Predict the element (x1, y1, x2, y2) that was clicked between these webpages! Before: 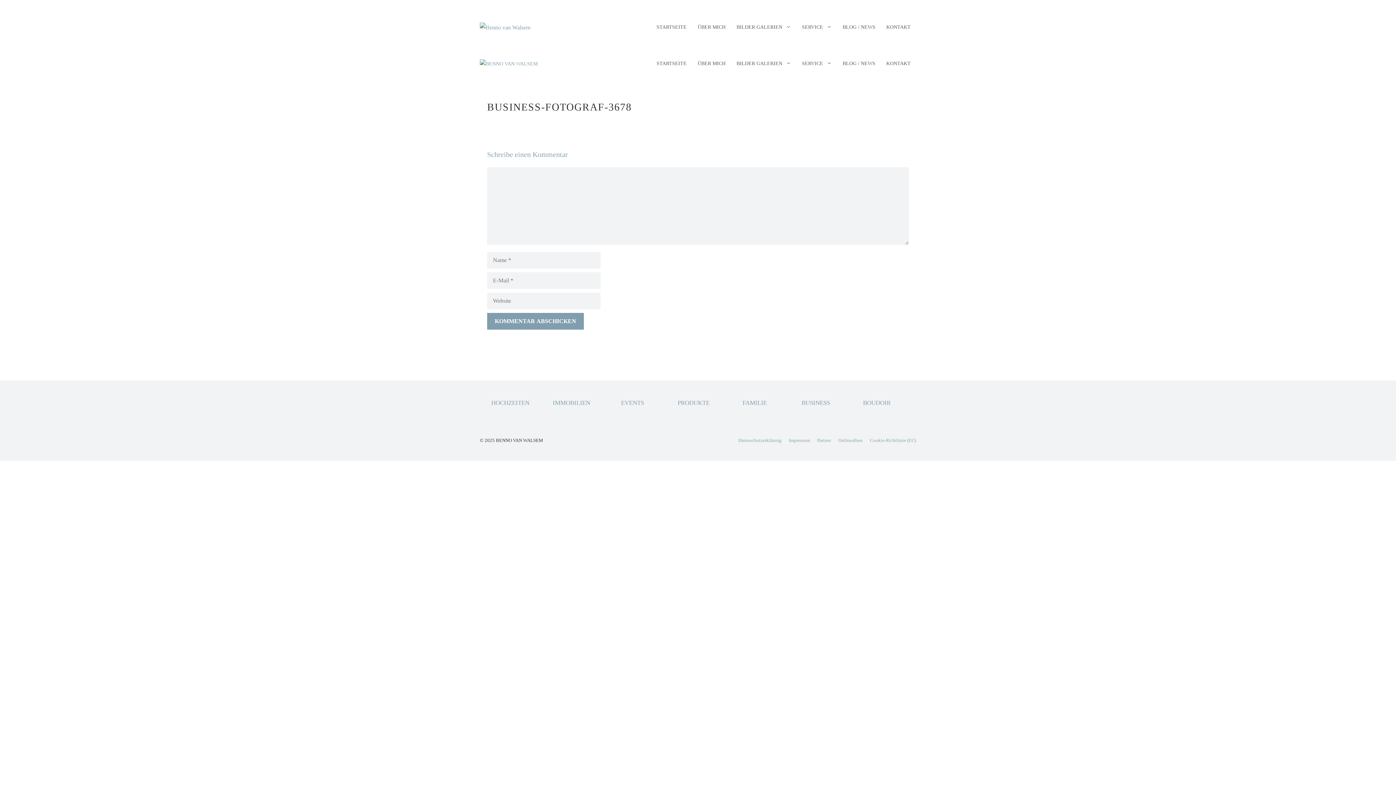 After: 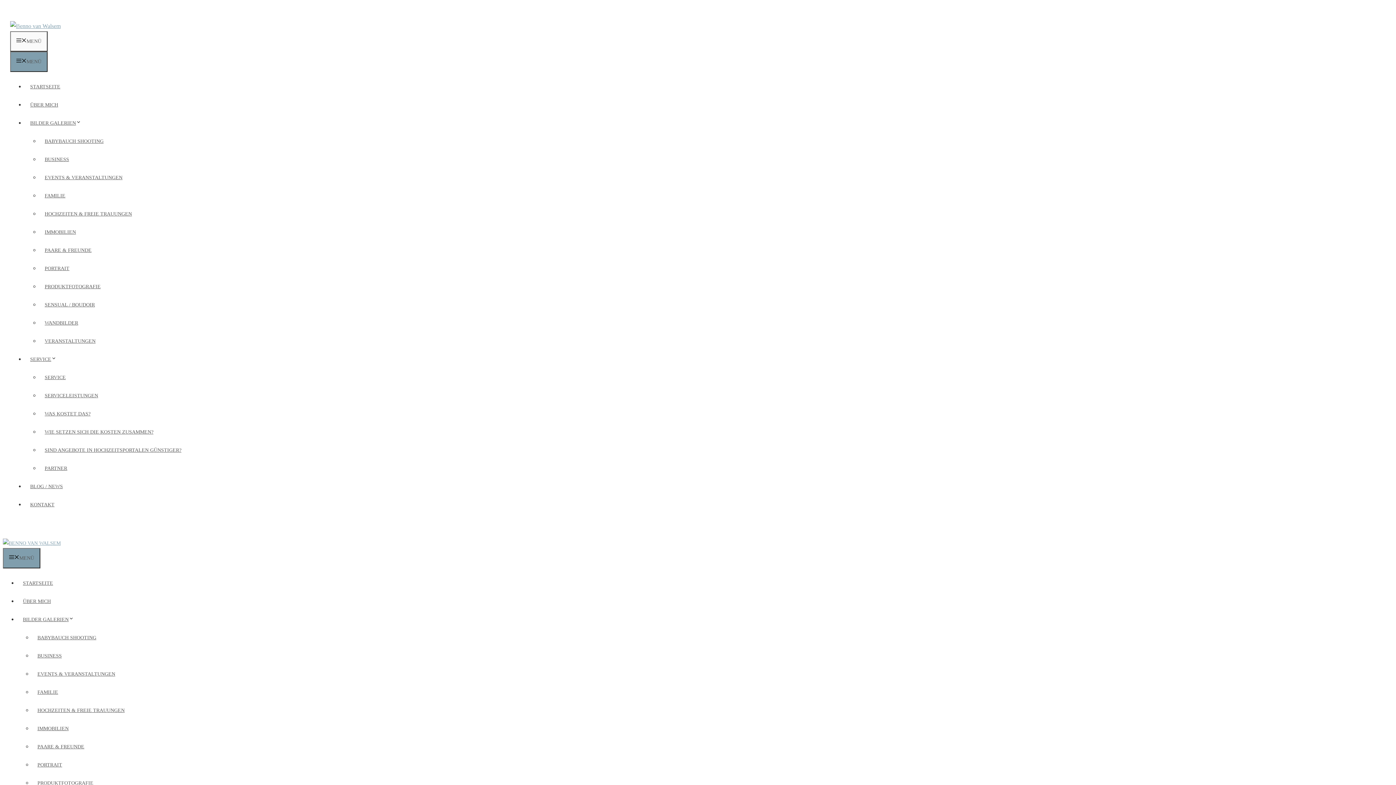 Action: bbox: (480, 59, 537, 68)